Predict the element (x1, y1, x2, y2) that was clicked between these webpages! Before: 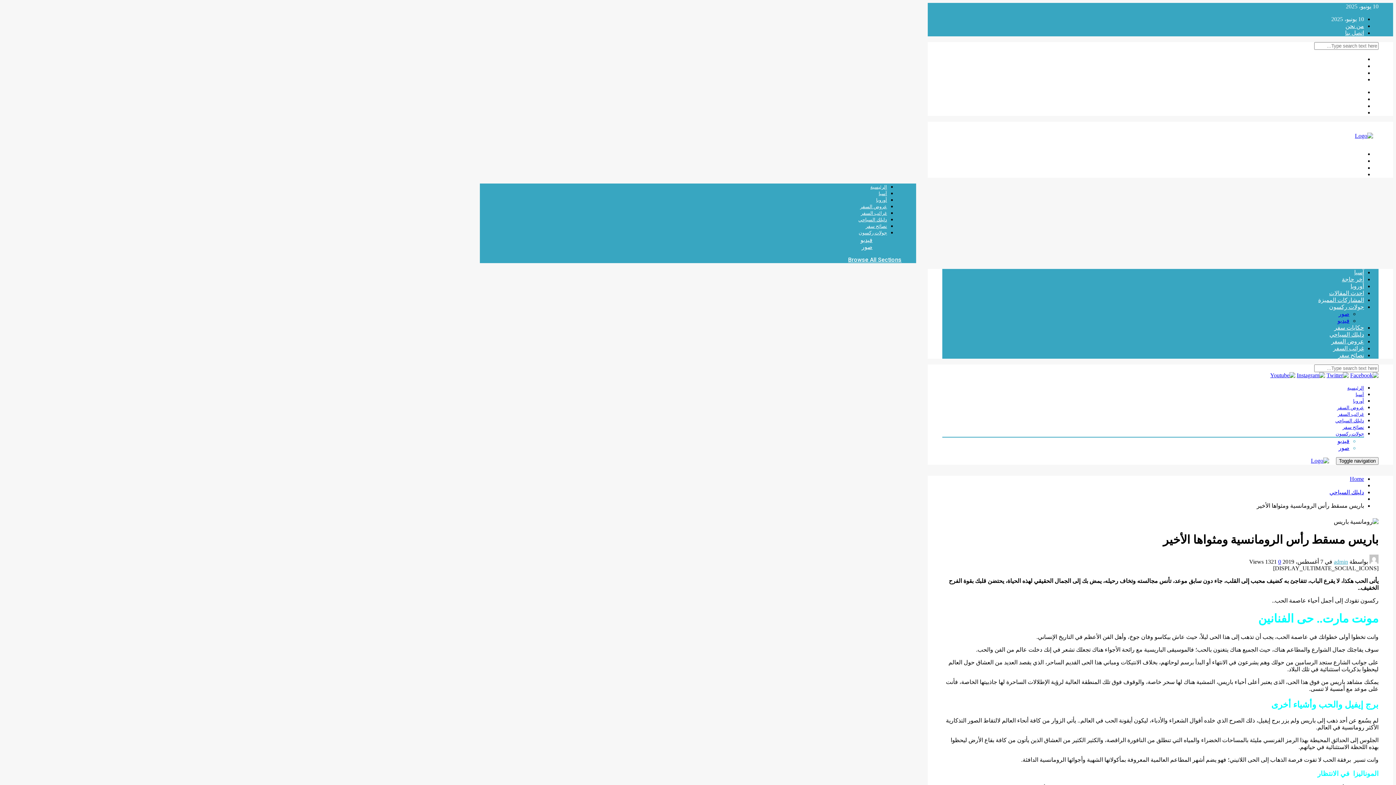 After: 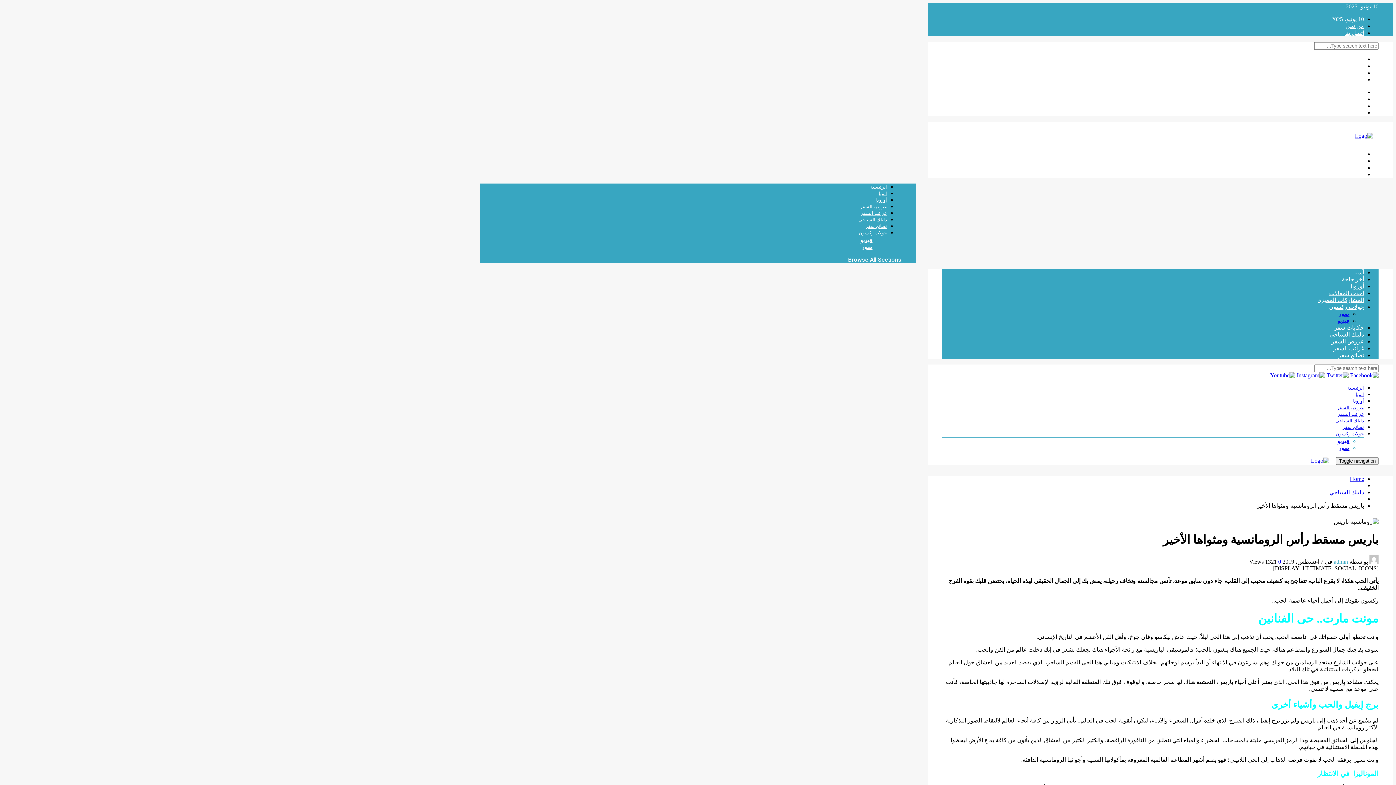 Action: bbox: (1338, 102, 1364, 109) label: إينستاجرام